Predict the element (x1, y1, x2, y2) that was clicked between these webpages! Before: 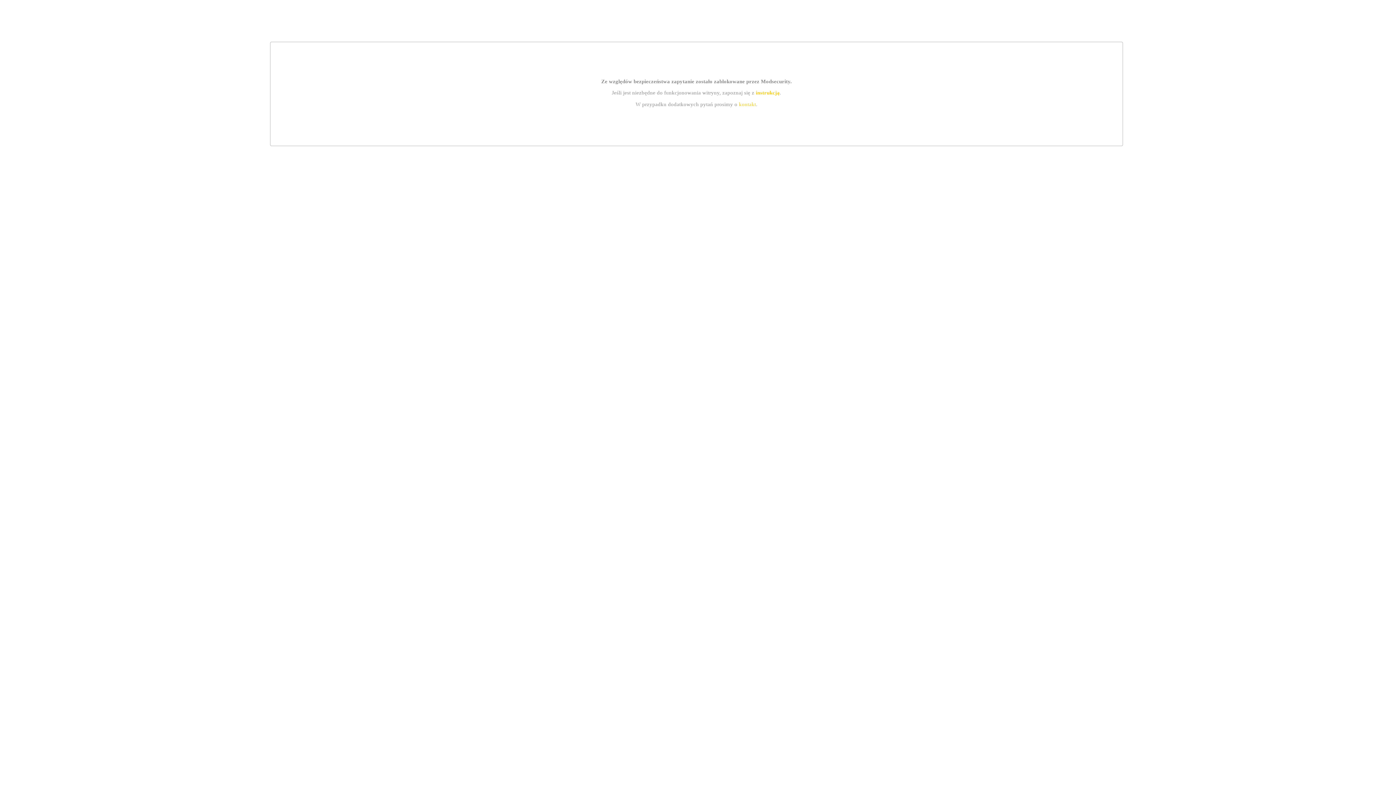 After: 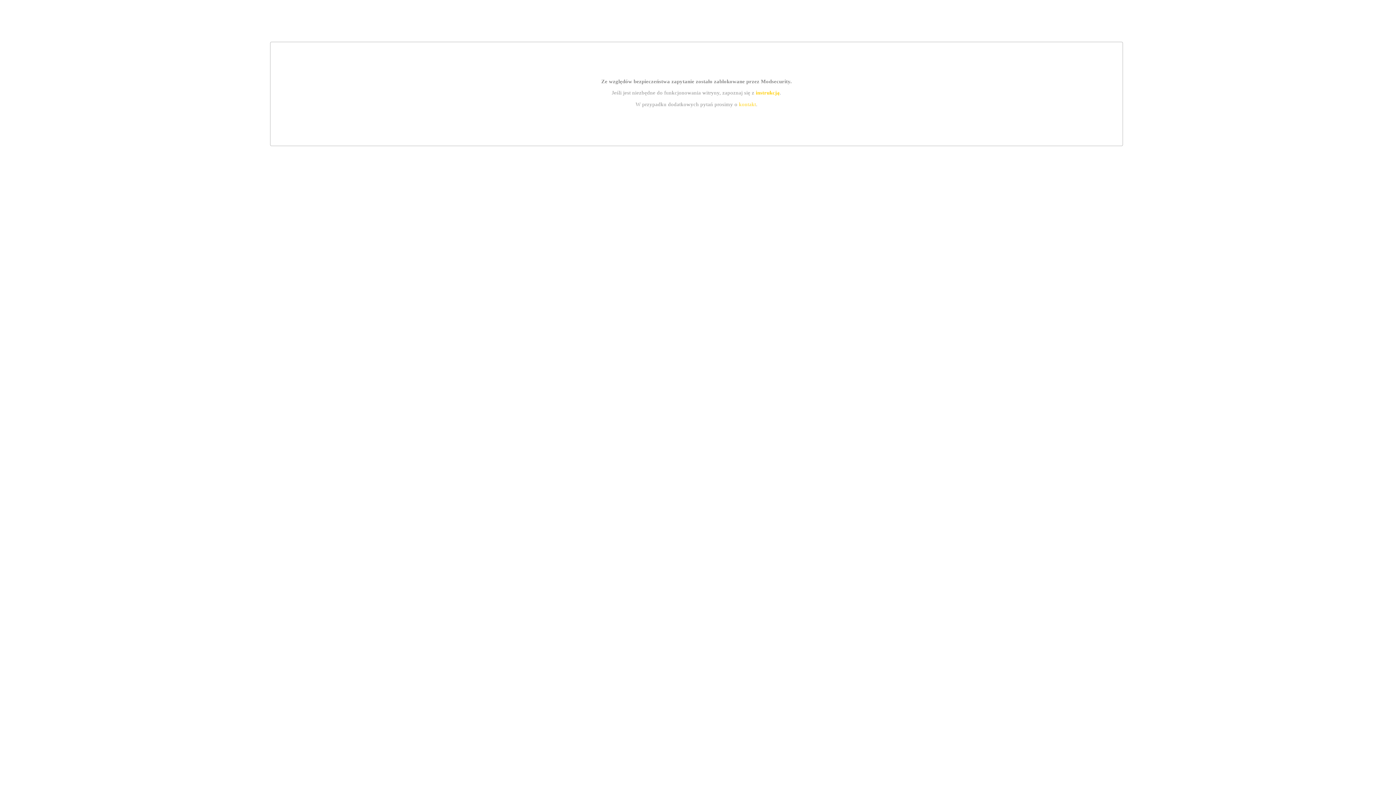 Action: label: instrukcją bbox: (755, 89, 779, 95)